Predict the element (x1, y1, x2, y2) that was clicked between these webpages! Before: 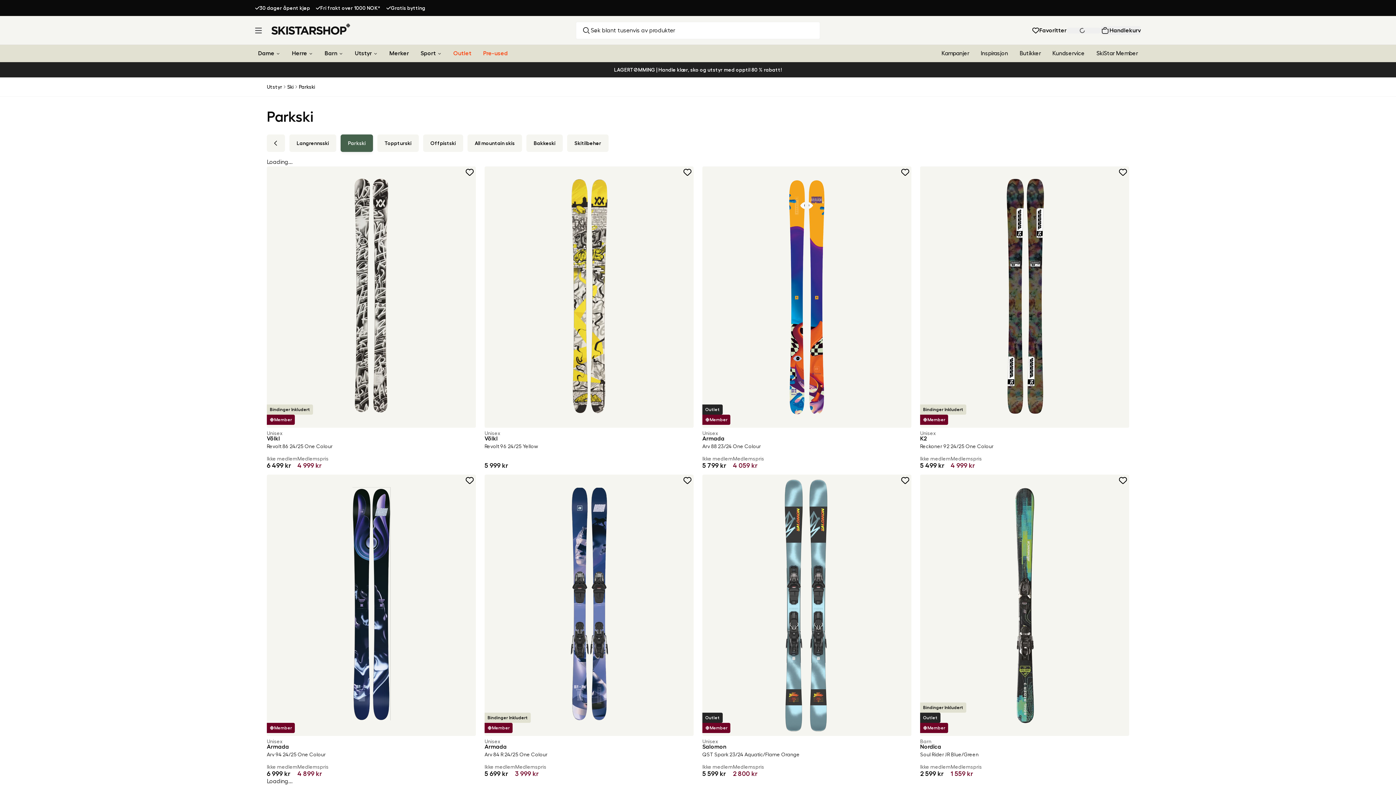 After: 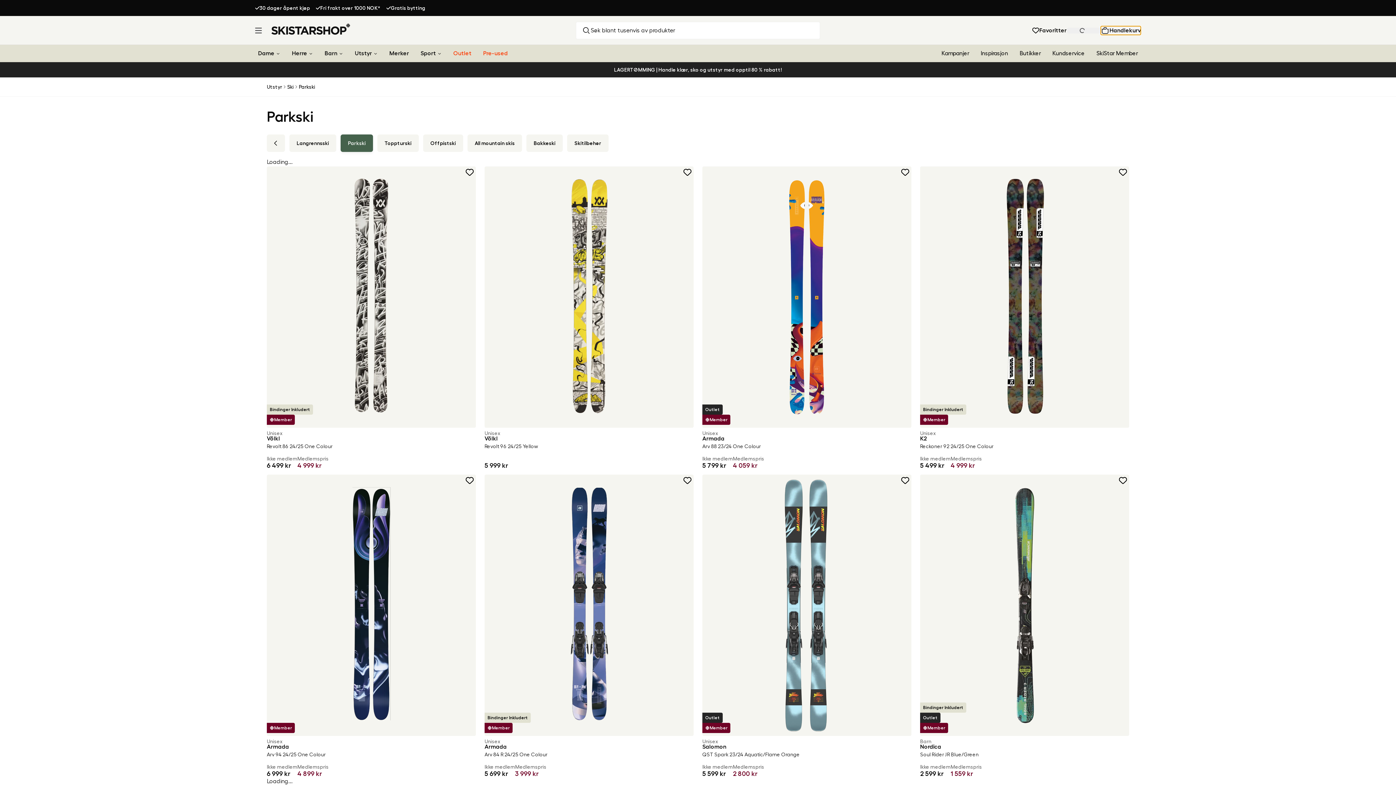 Action: label: Handlekurv bbox: (1101, 26, 1141, 34)